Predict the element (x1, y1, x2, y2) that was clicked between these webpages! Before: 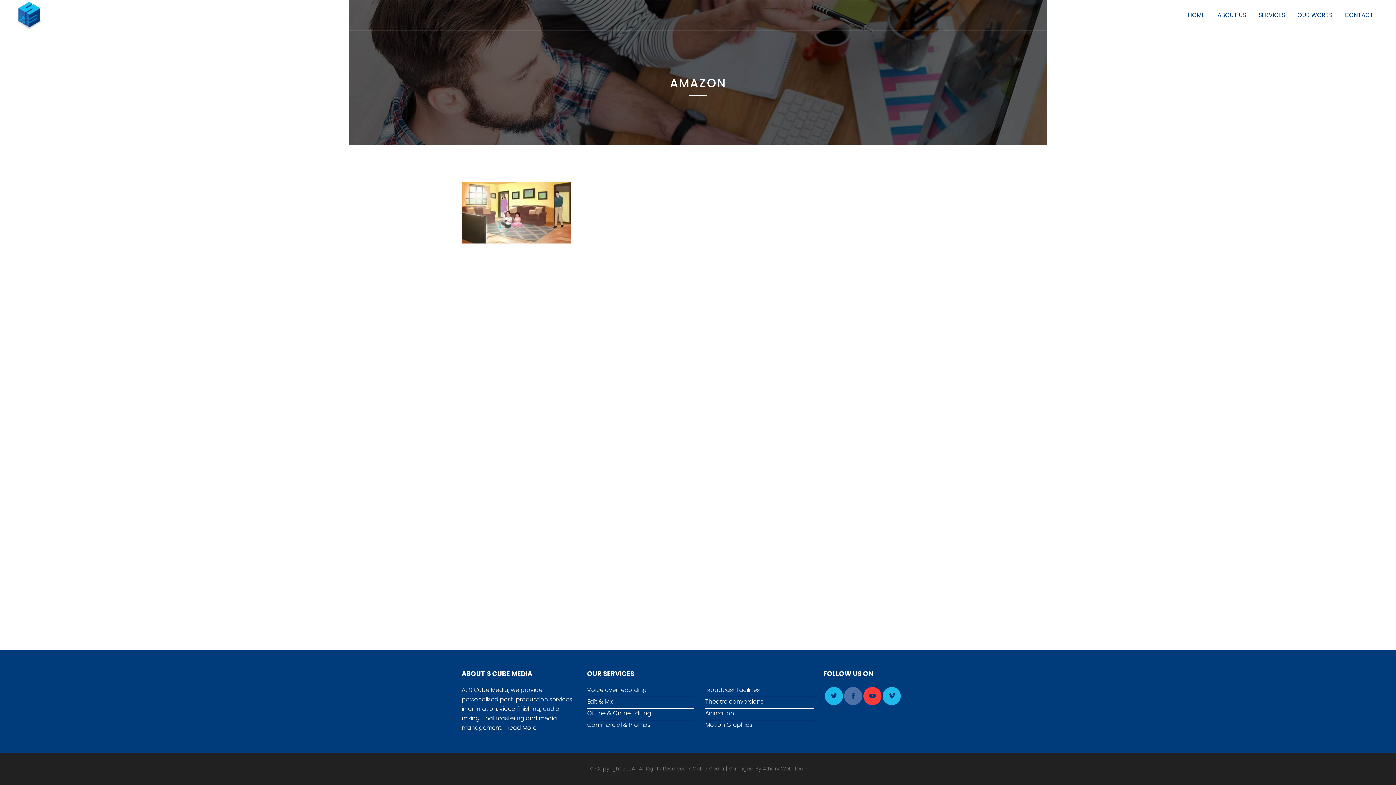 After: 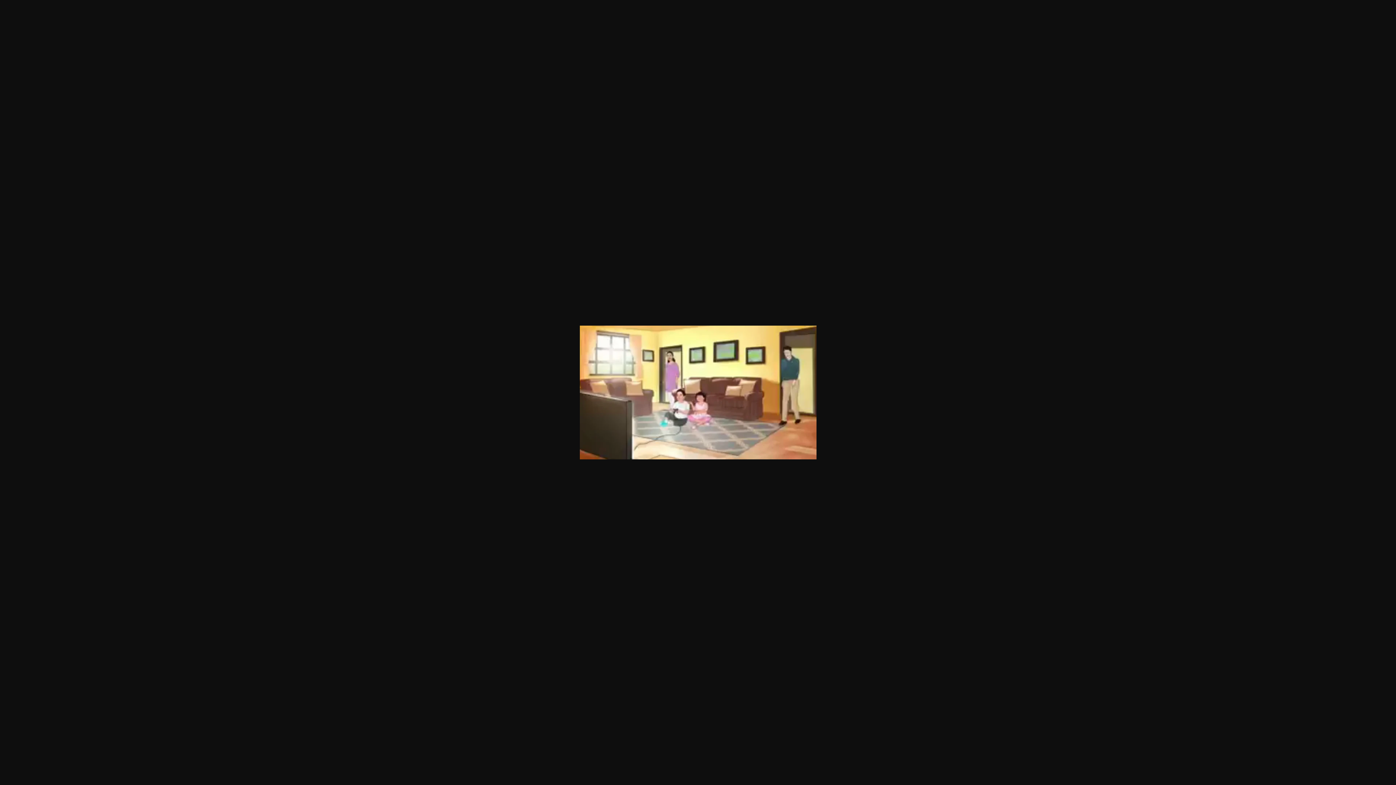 Action: bbox: (461, 237, 570, 245)